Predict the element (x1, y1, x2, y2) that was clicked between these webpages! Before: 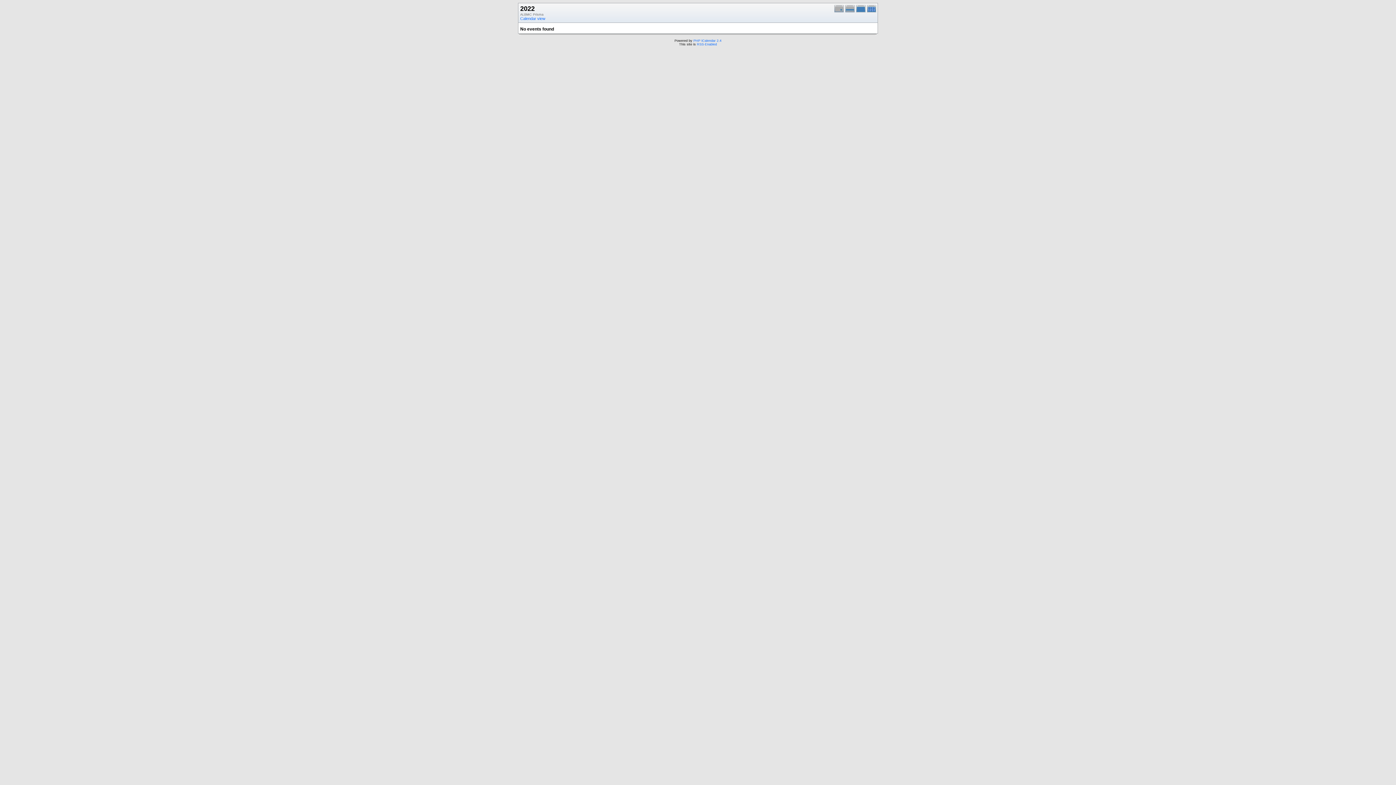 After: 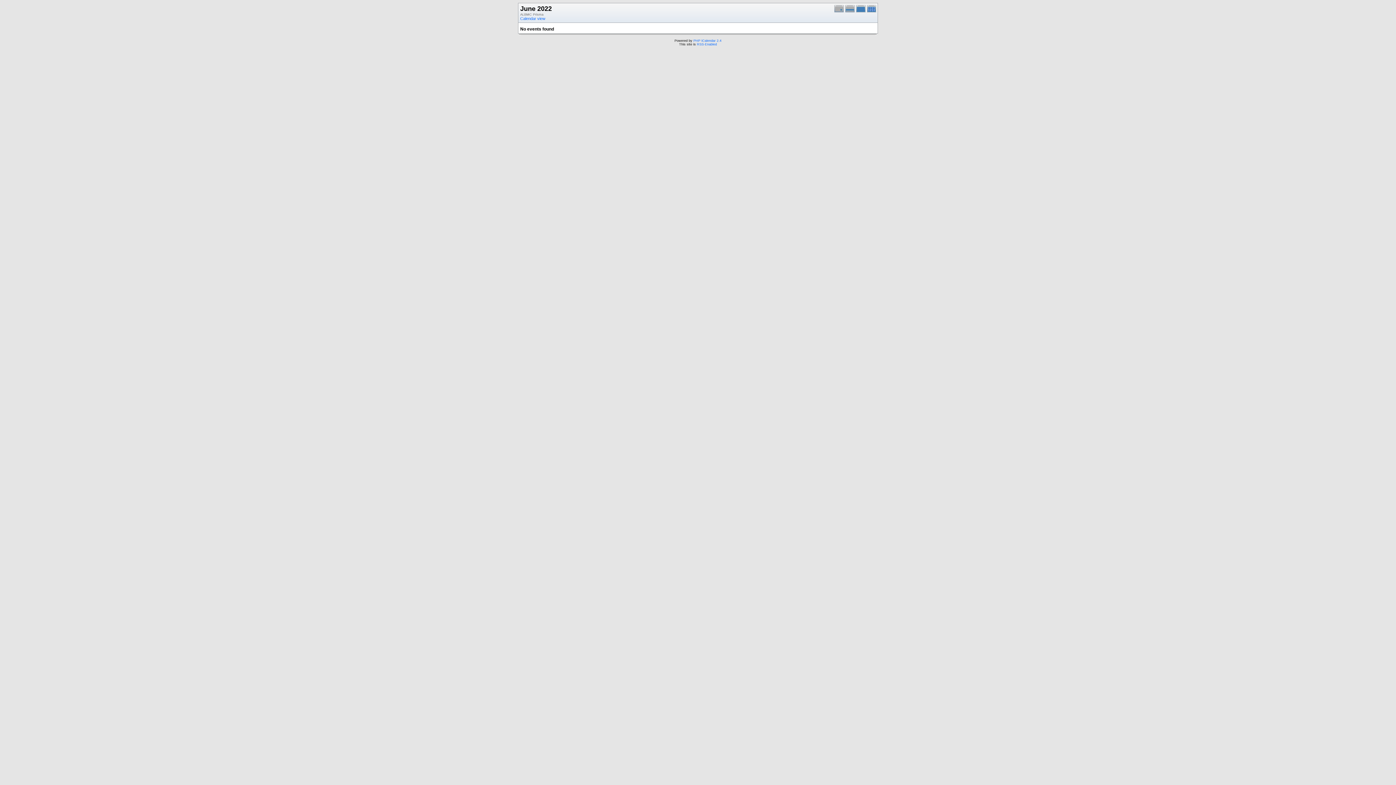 Action: bbox: (856, 9, 867, 13)